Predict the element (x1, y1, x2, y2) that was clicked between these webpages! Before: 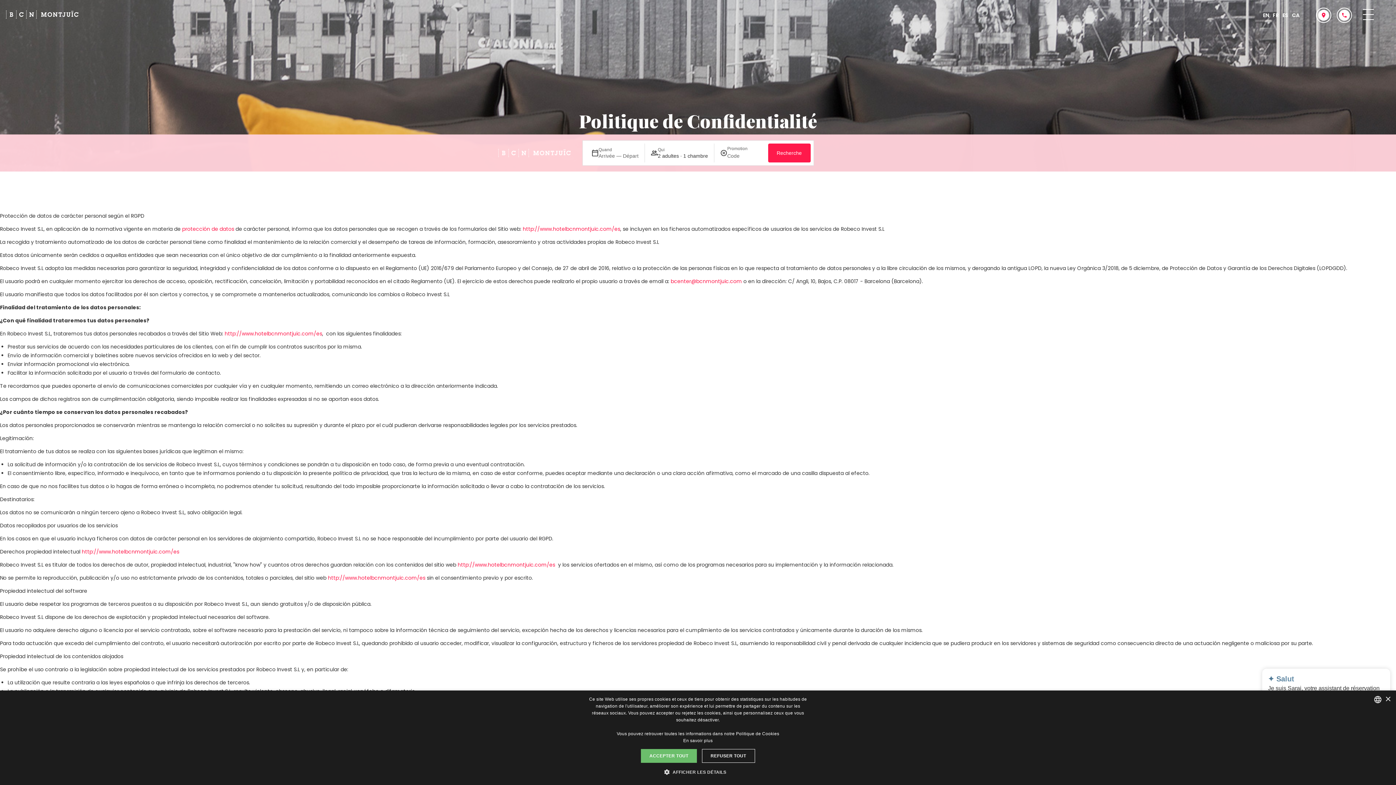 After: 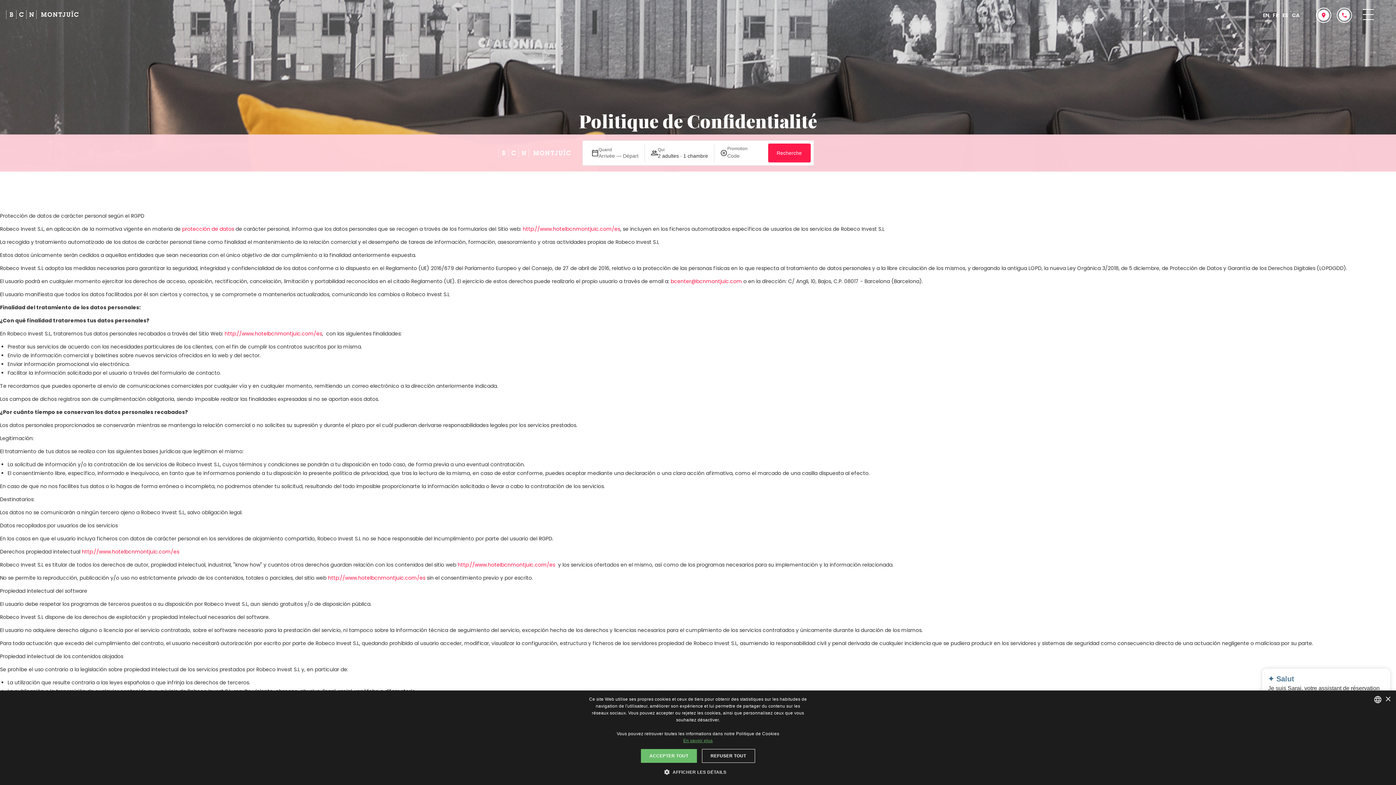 Action: bbox: (683, 738, 712, 743) label: Más información, opens a new window